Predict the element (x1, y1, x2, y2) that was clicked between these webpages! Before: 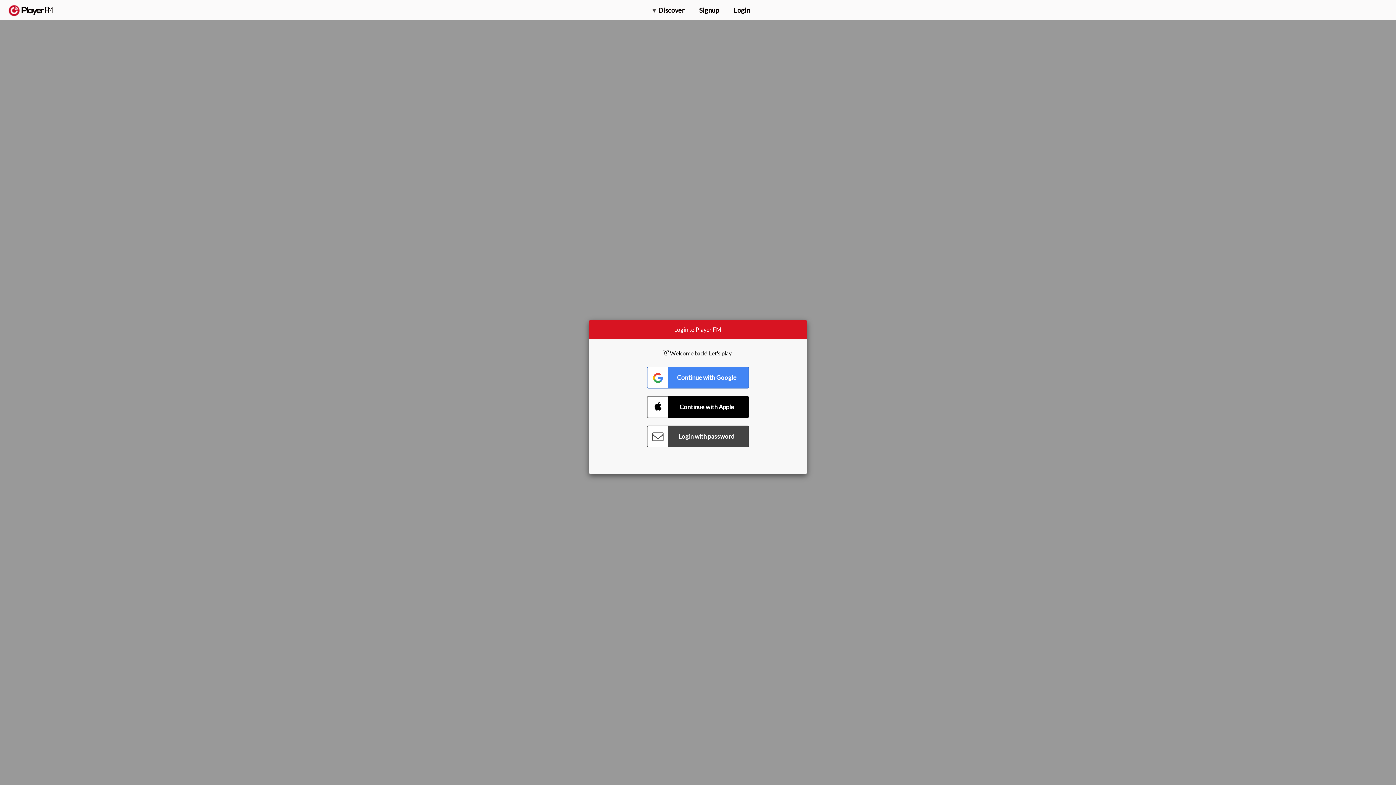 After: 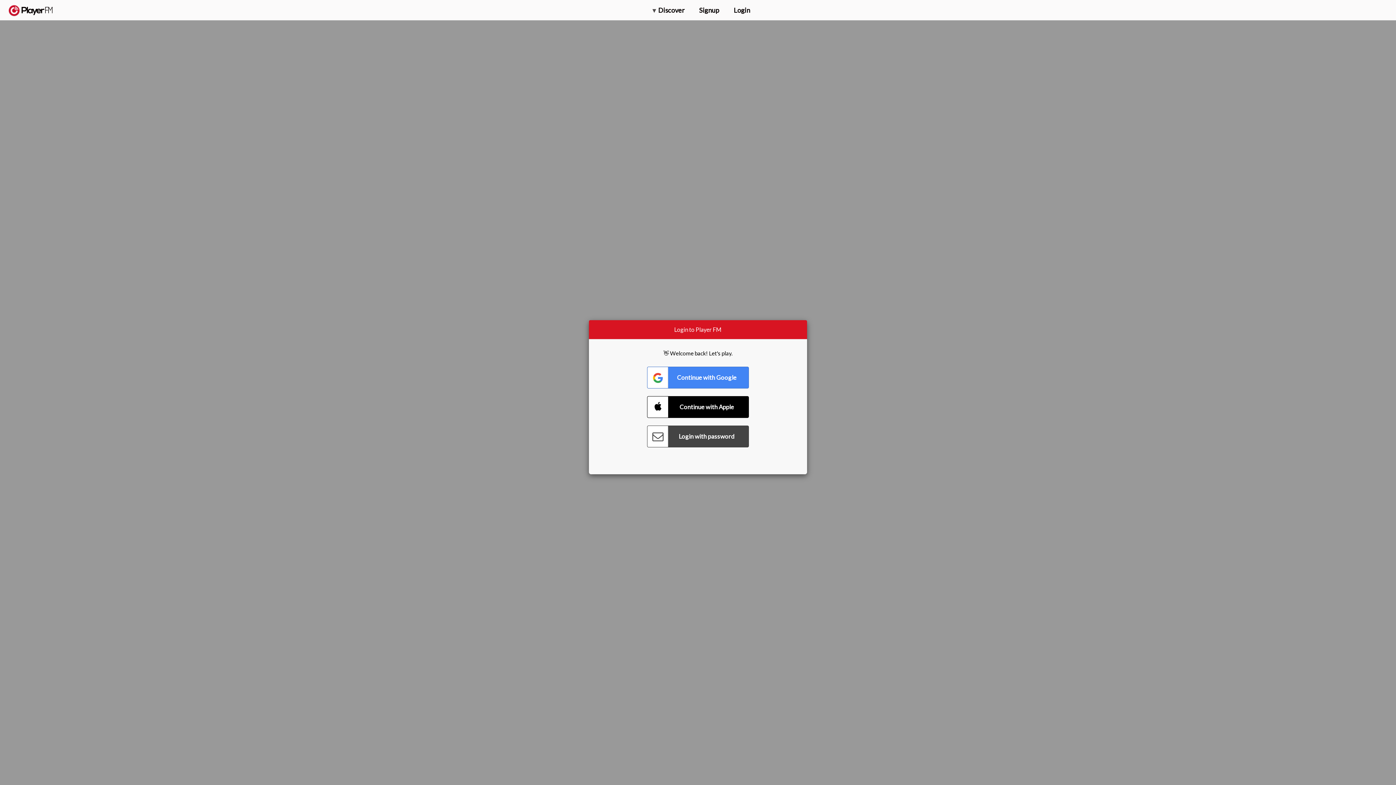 Action: label: Search bbox: (1357, 5, 1365, 12)